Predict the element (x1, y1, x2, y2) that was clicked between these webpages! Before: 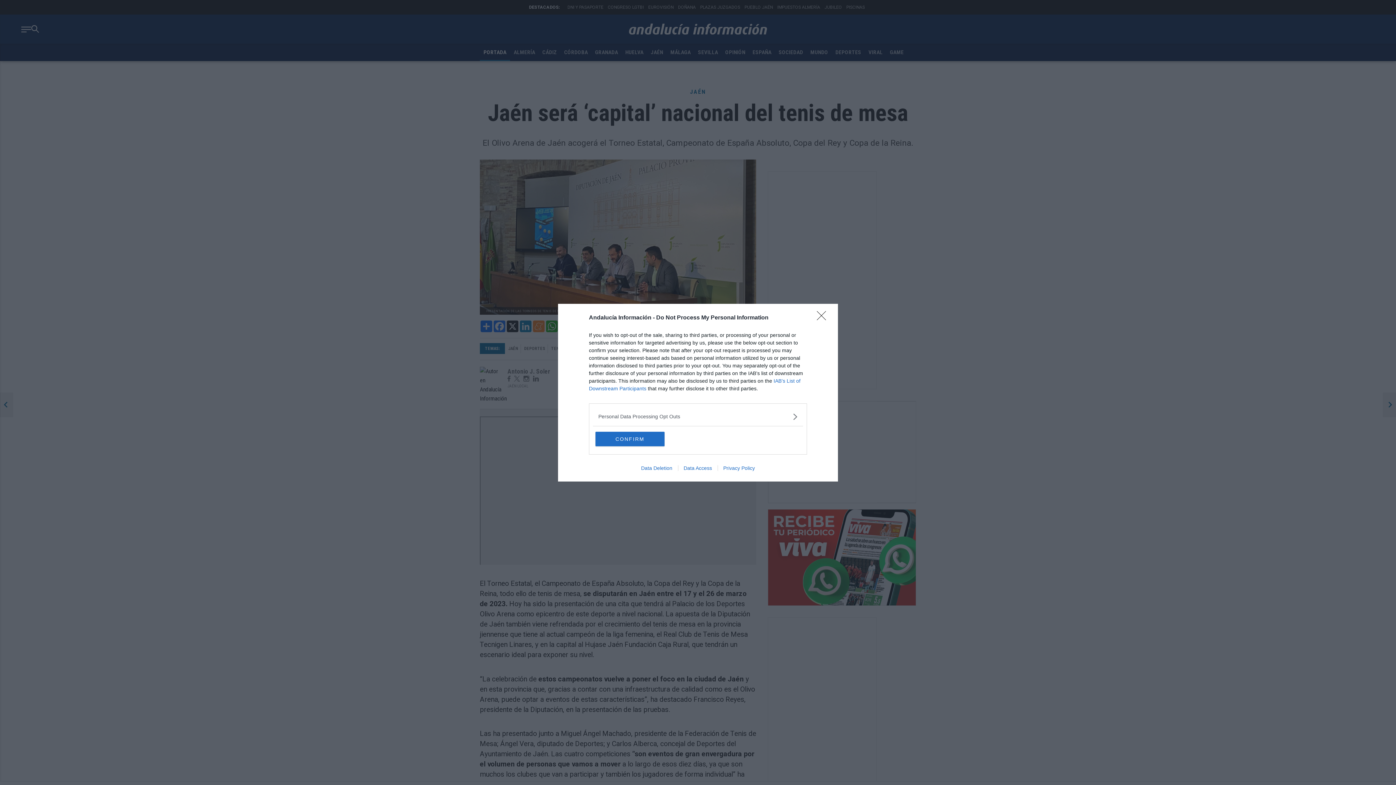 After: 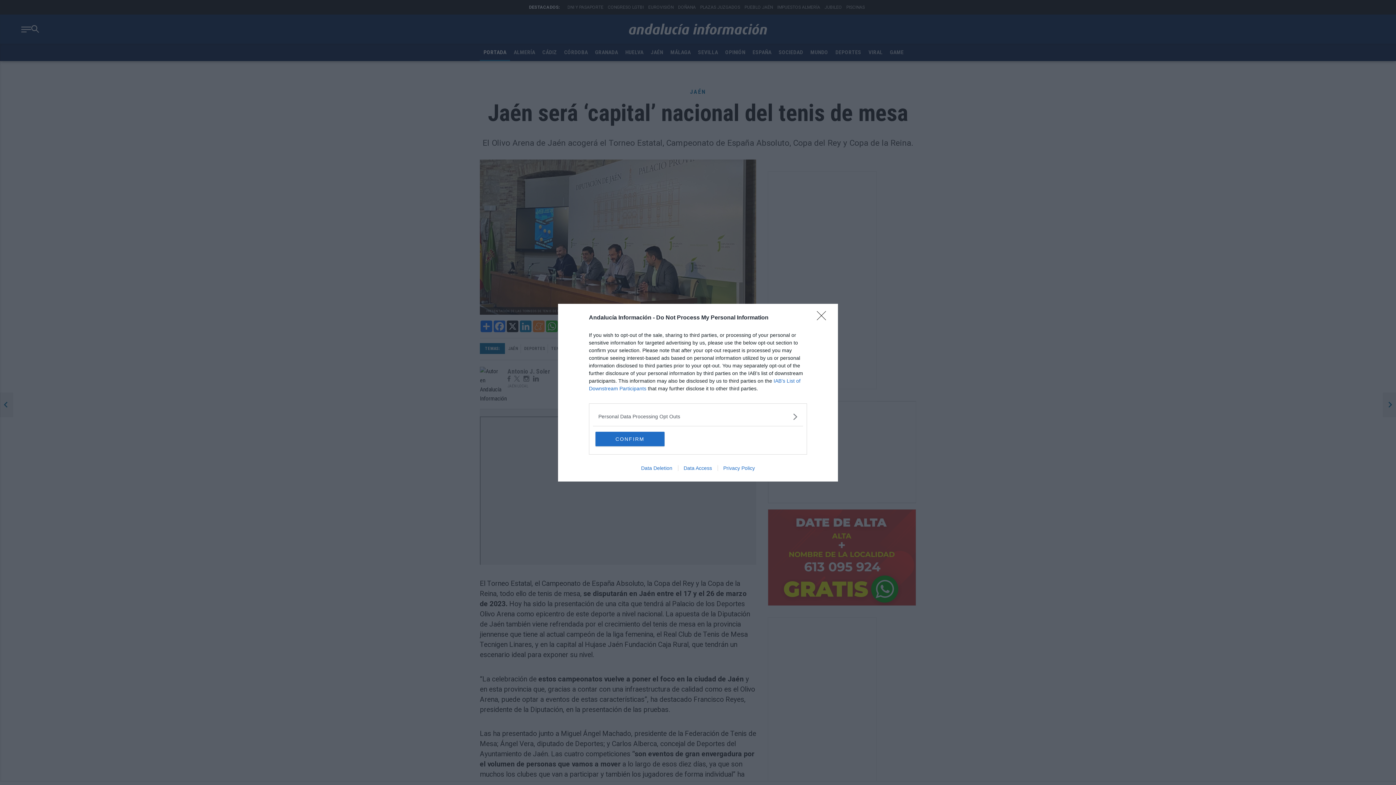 Action: bbox: (635, 465, 678, 471) label: Data Deletion